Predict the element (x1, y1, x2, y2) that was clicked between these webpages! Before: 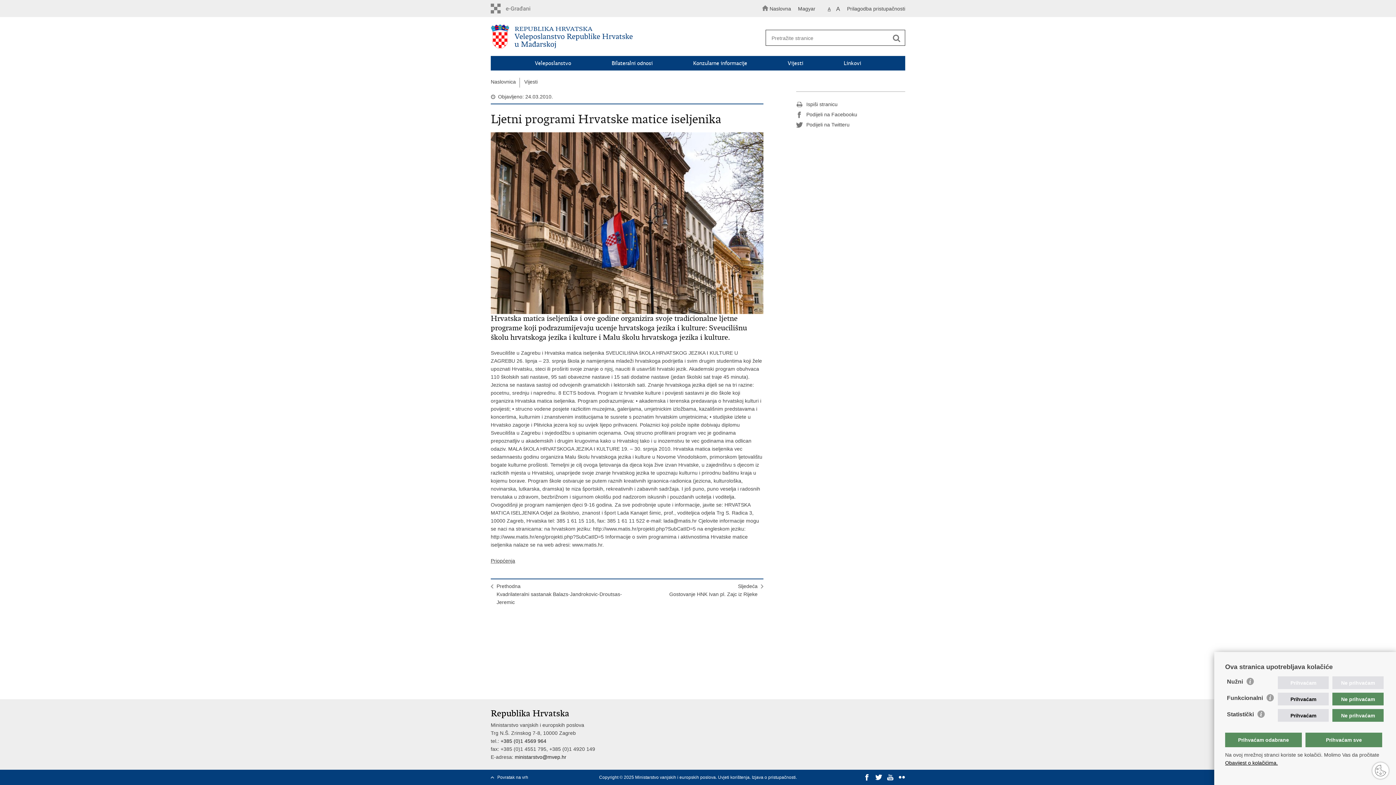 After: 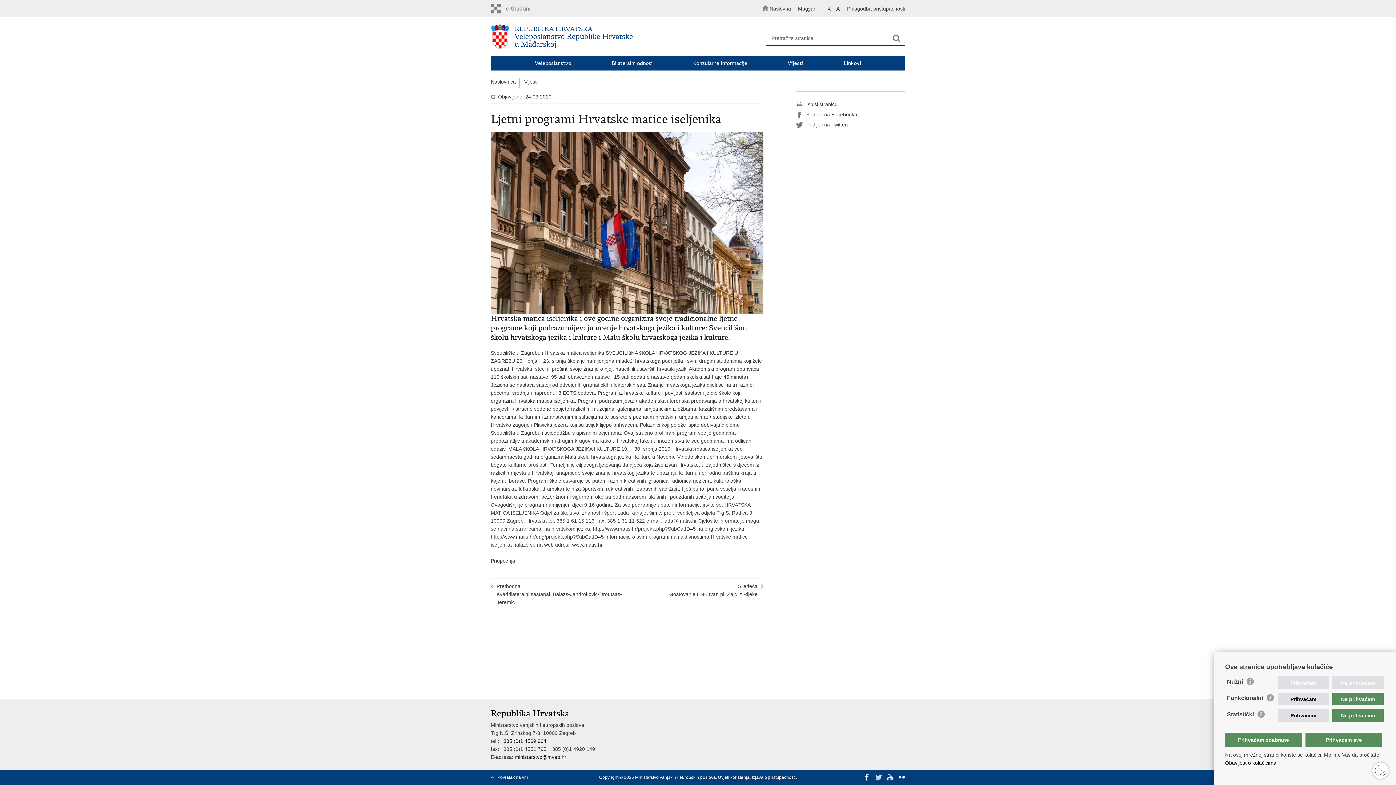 Action: bbox: (875, 774, 882, 781)